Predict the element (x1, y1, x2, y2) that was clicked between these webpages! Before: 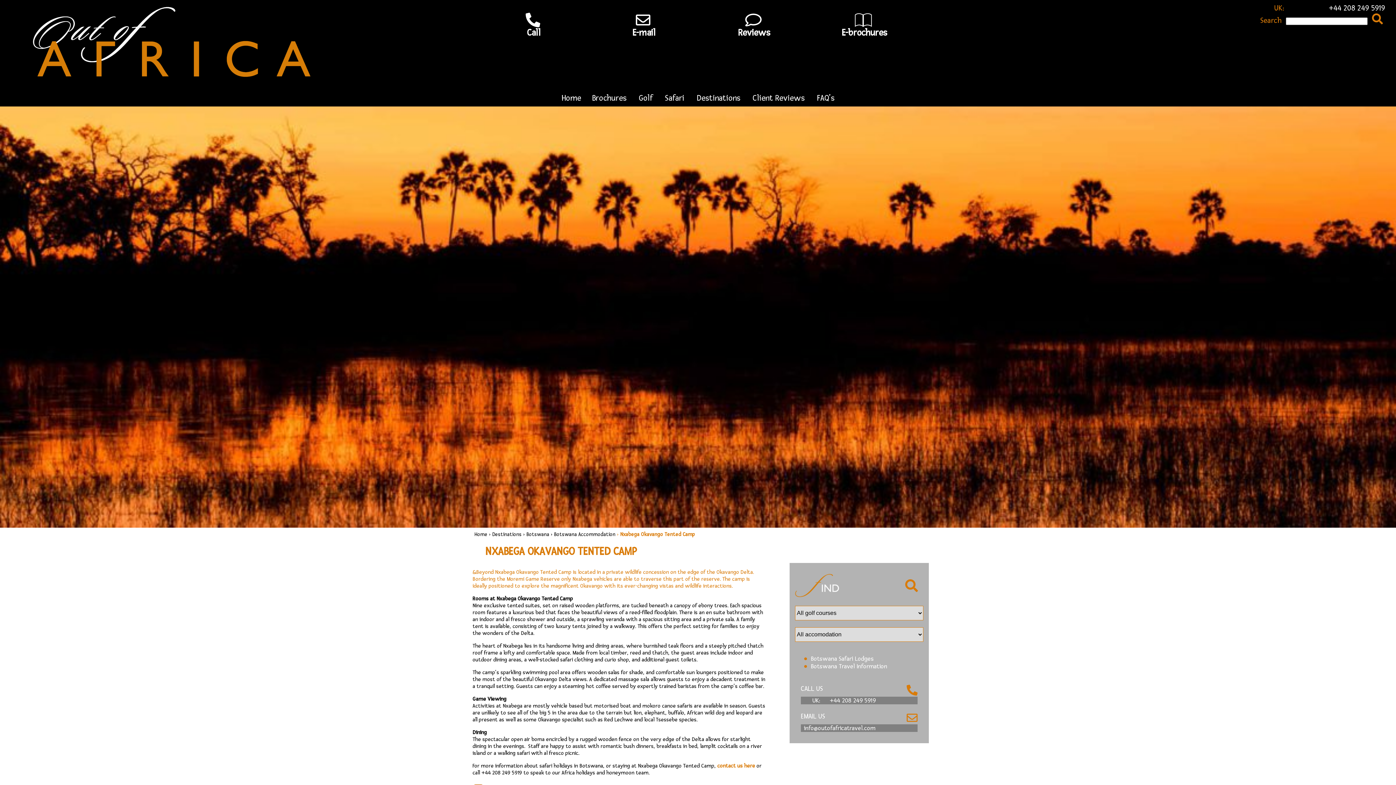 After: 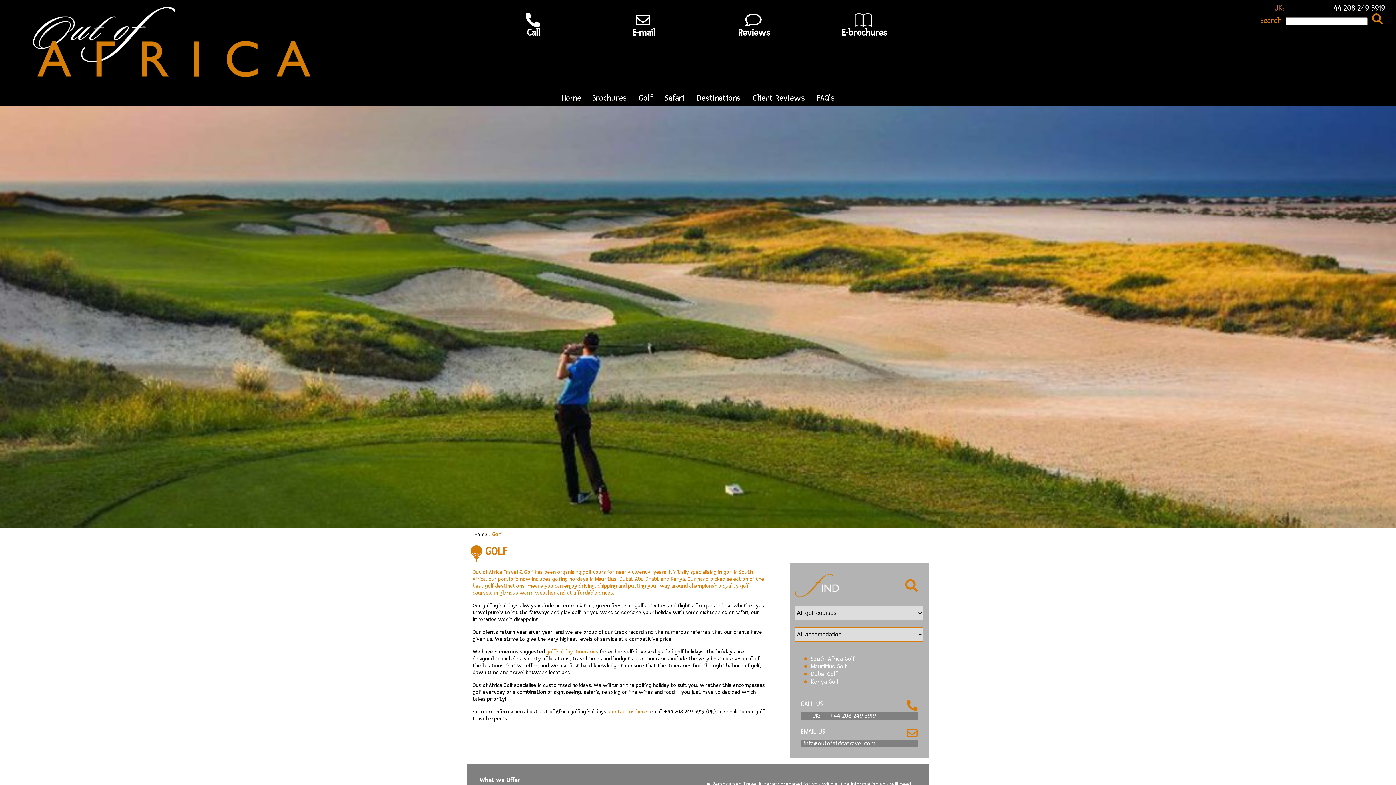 Action: label: Golf bbox: (633, 89, 658, 106)